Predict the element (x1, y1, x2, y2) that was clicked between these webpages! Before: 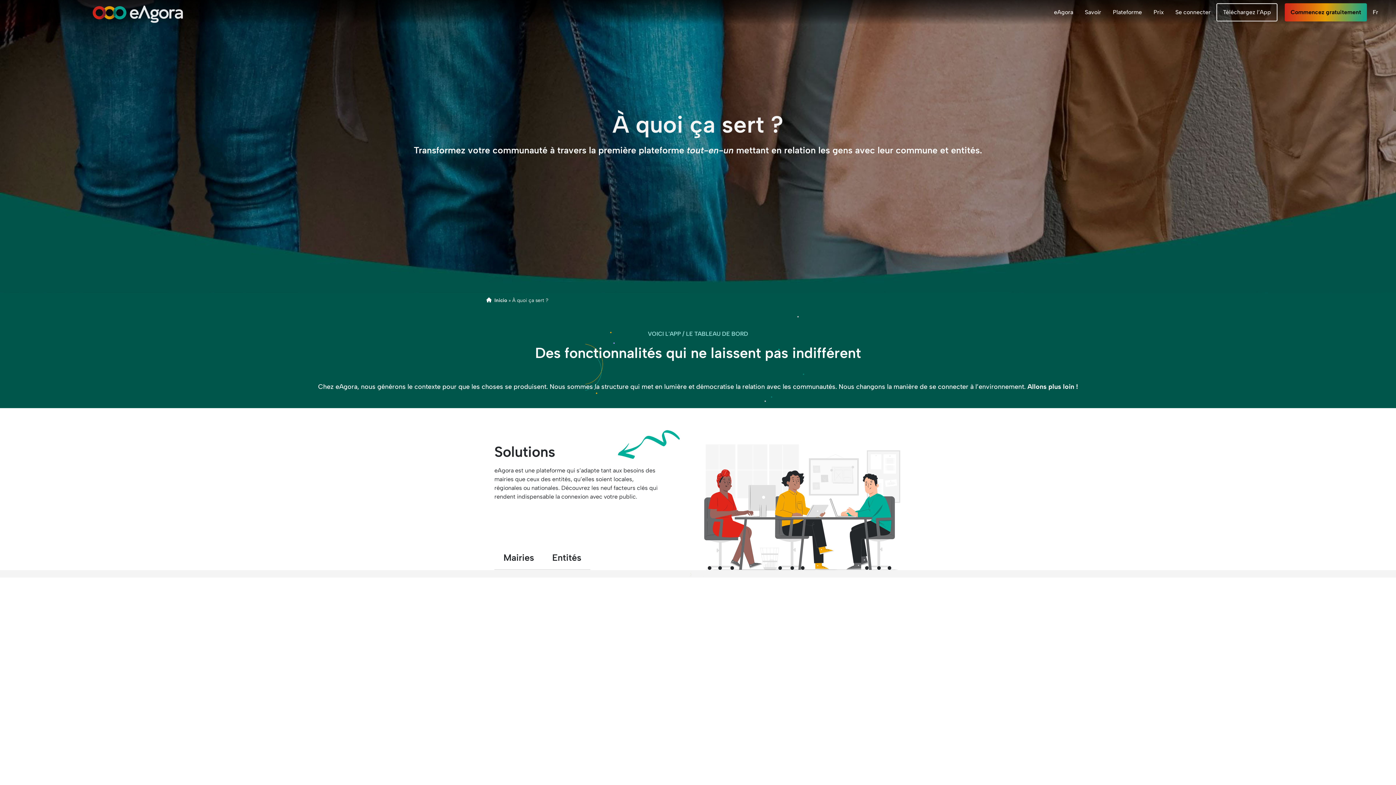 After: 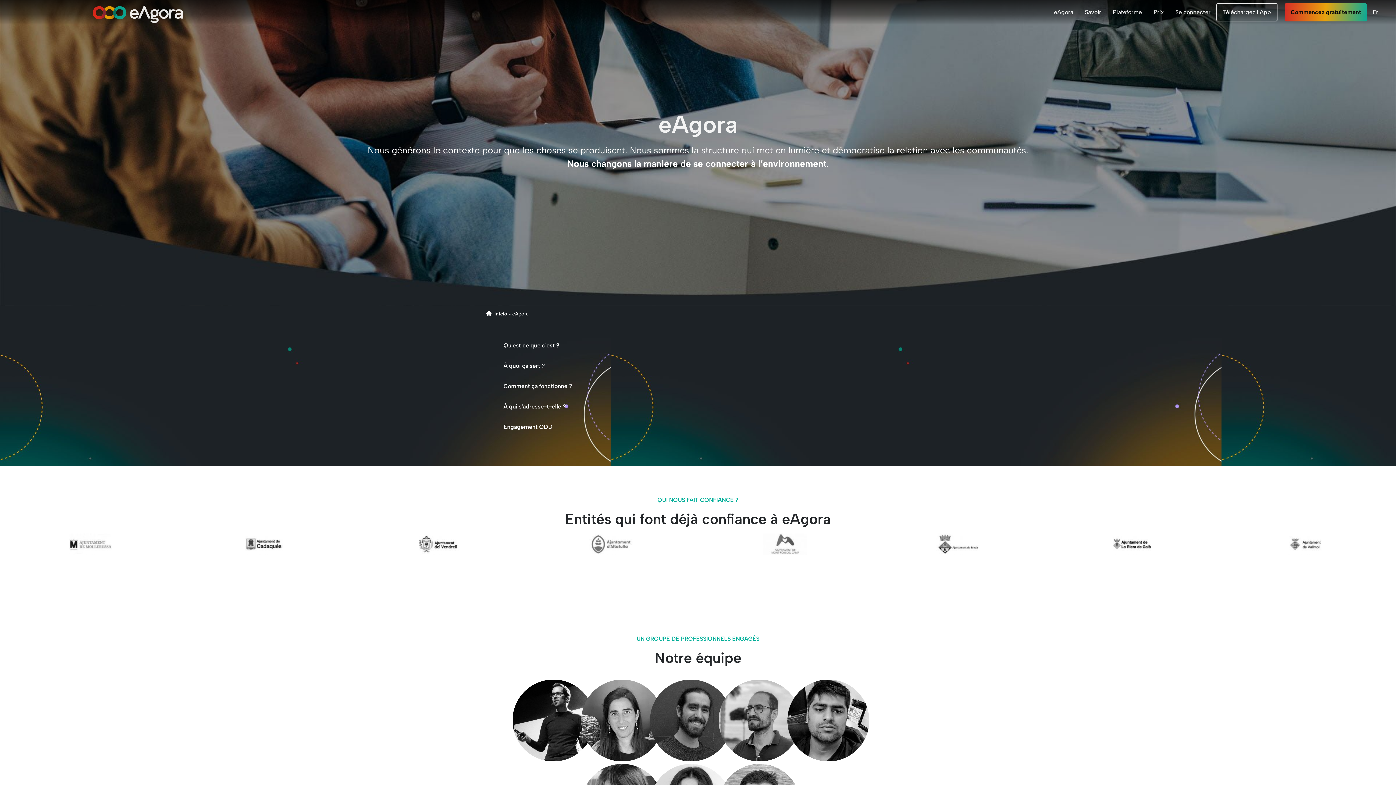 Action: label: eAgora bbox: (1048, 3, 1079, 21)